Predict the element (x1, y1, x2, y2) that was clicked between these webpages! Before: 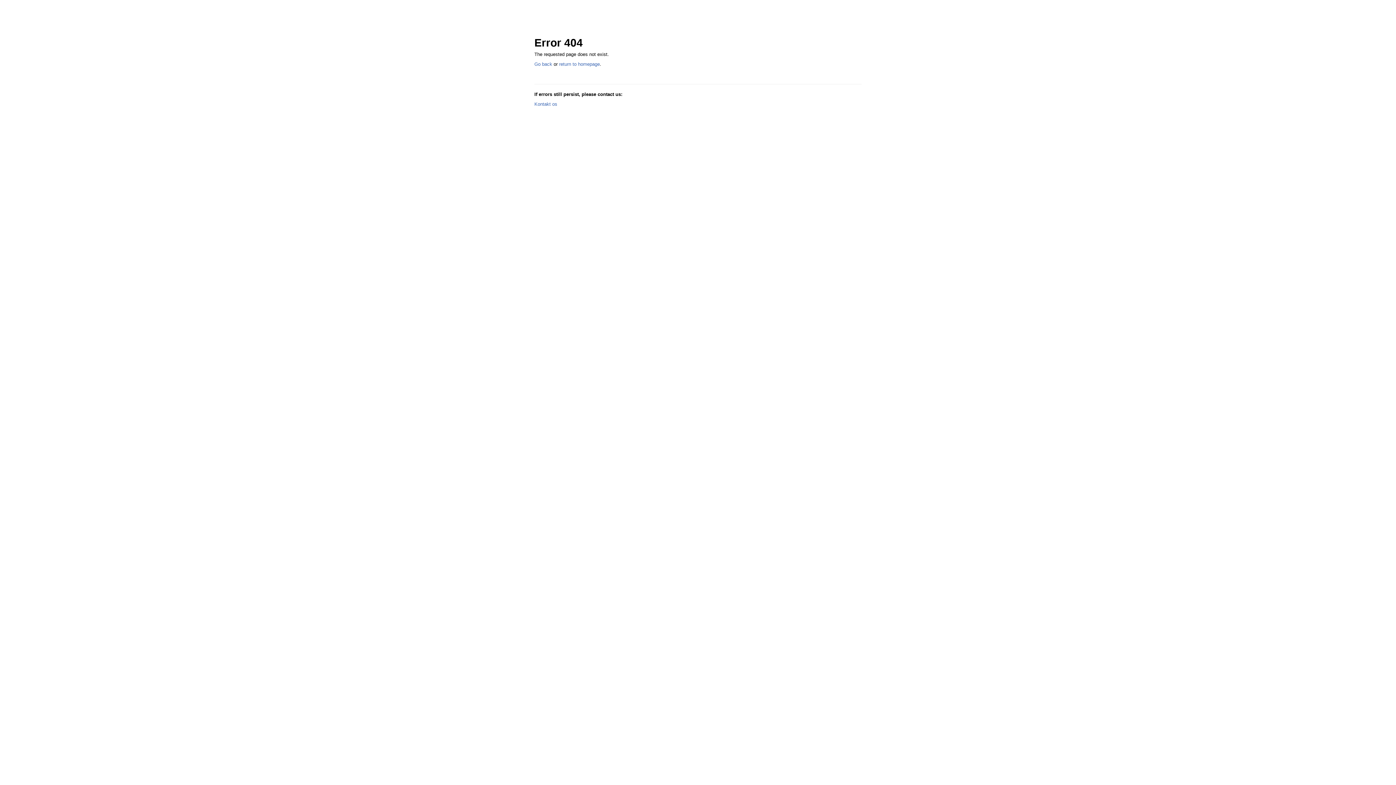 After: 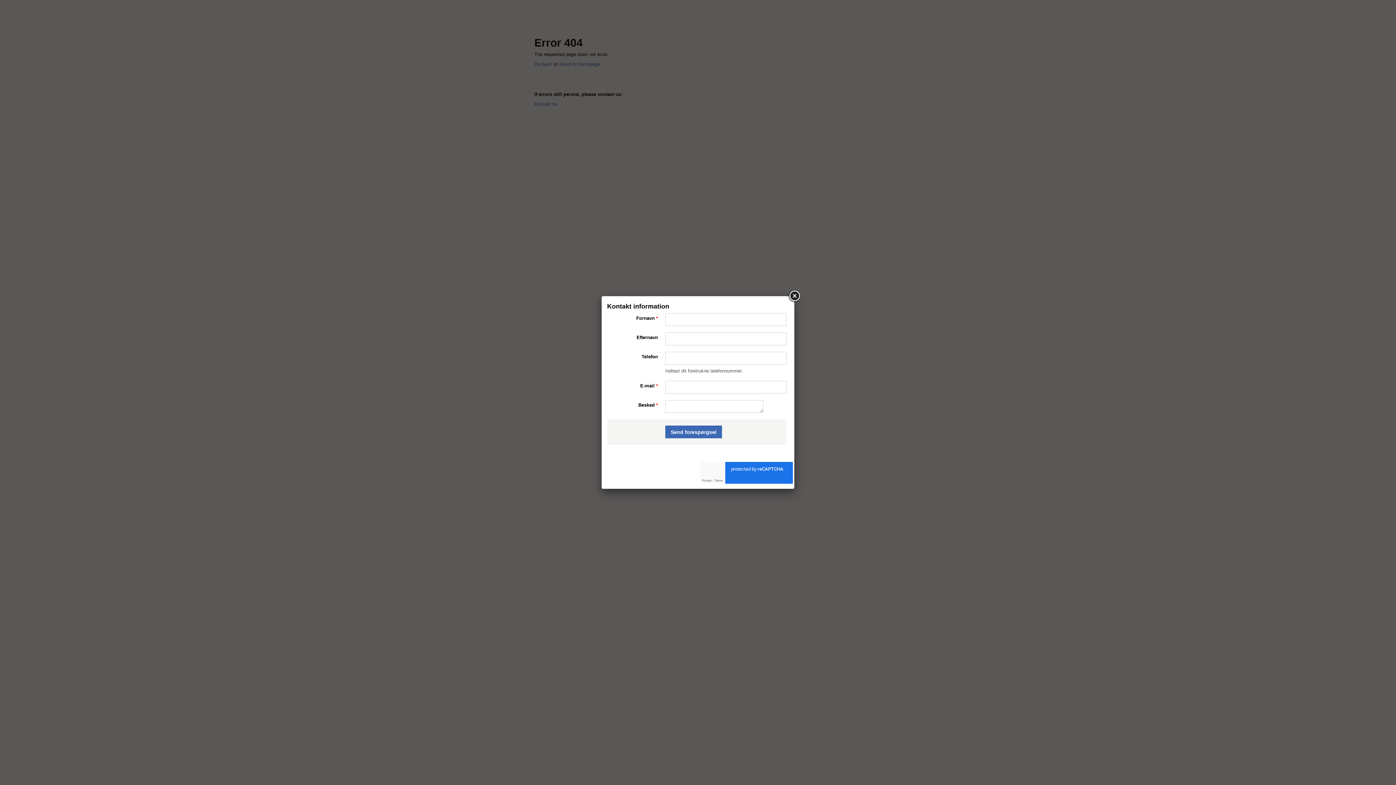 Action: bbox: (534, 101, 557, 106) label: Kontakt os